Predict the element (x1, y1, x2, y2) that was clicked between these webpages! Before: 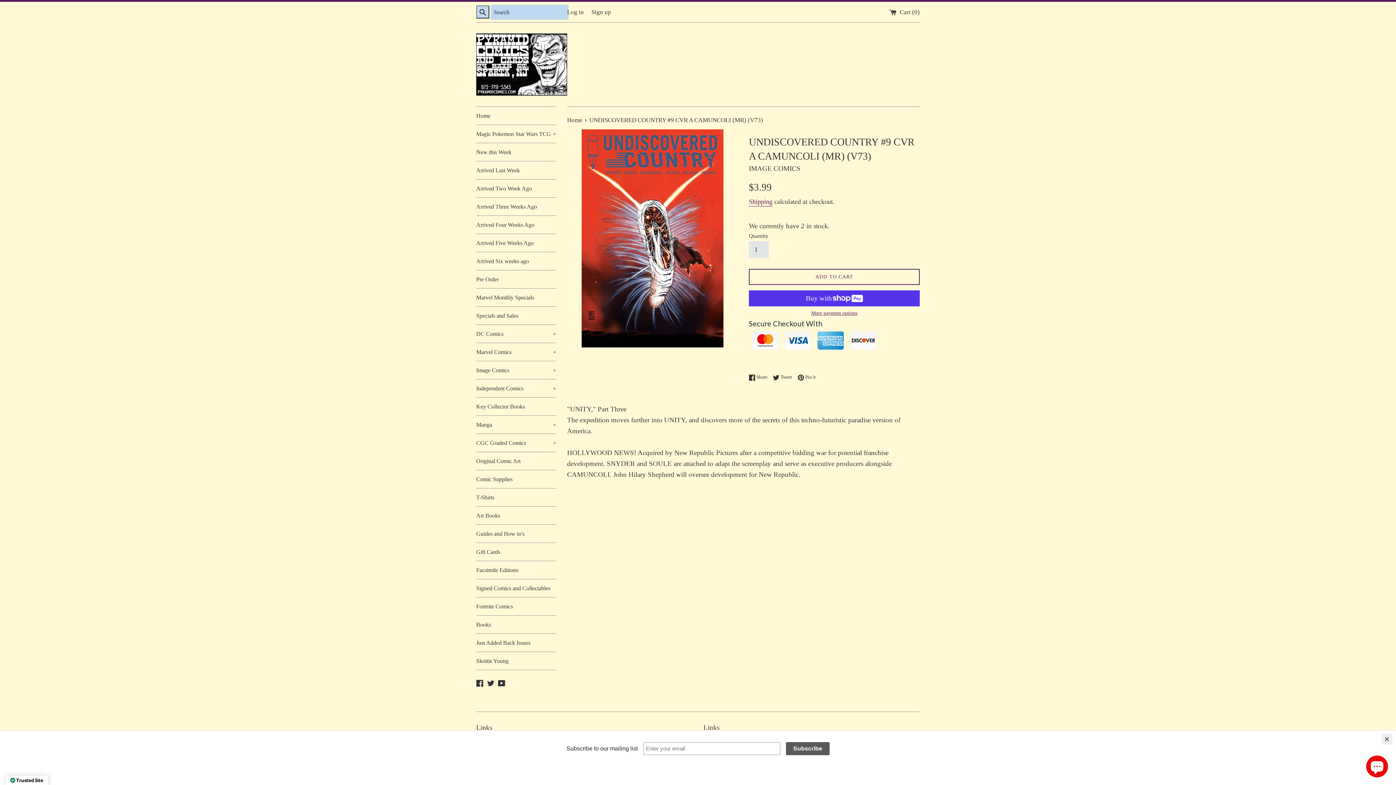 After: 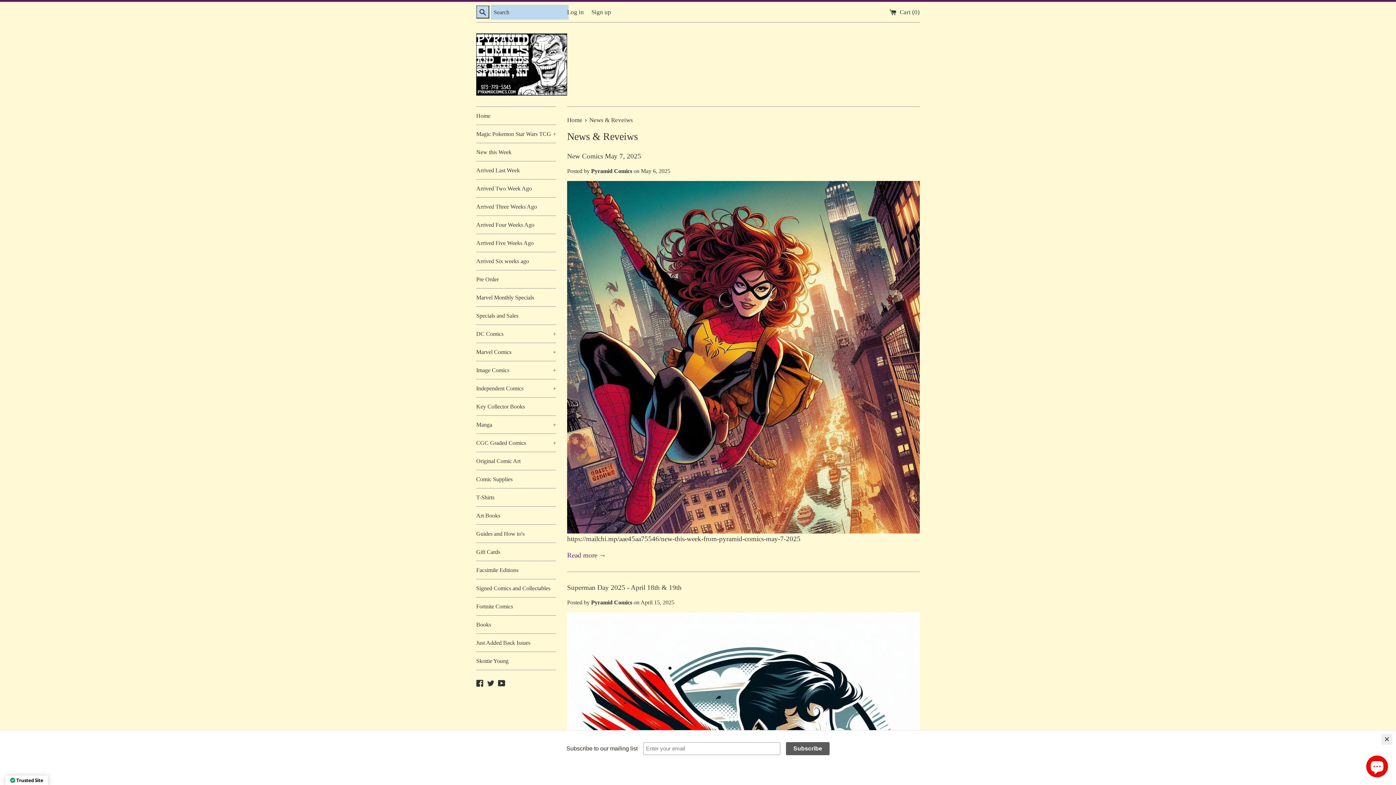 Action: label: News & Reviews bbox: (703, 761, 752, 769)